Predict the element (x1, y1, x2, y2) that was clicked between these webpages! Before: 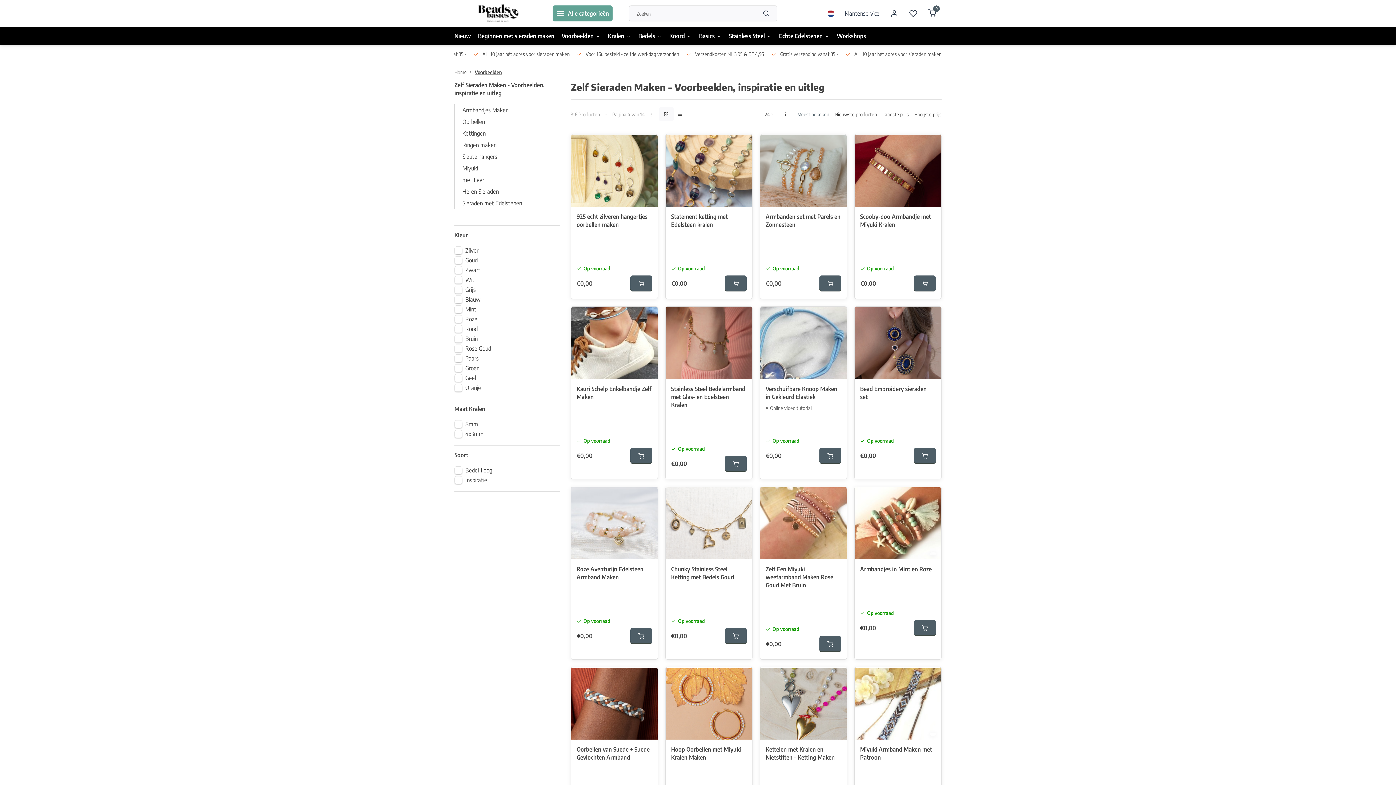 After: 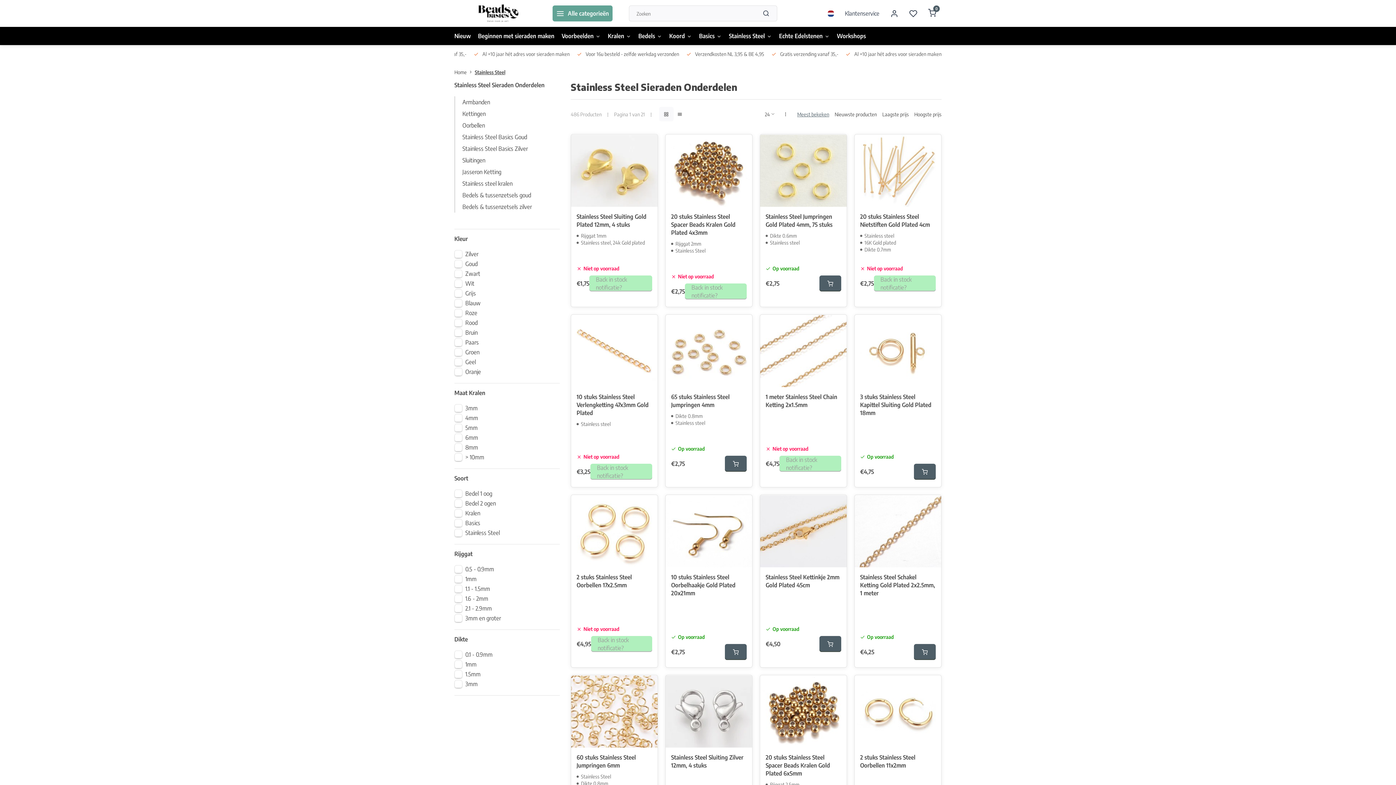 Action: bbox: (729, 26, 772, 45) label: Stainless Steel